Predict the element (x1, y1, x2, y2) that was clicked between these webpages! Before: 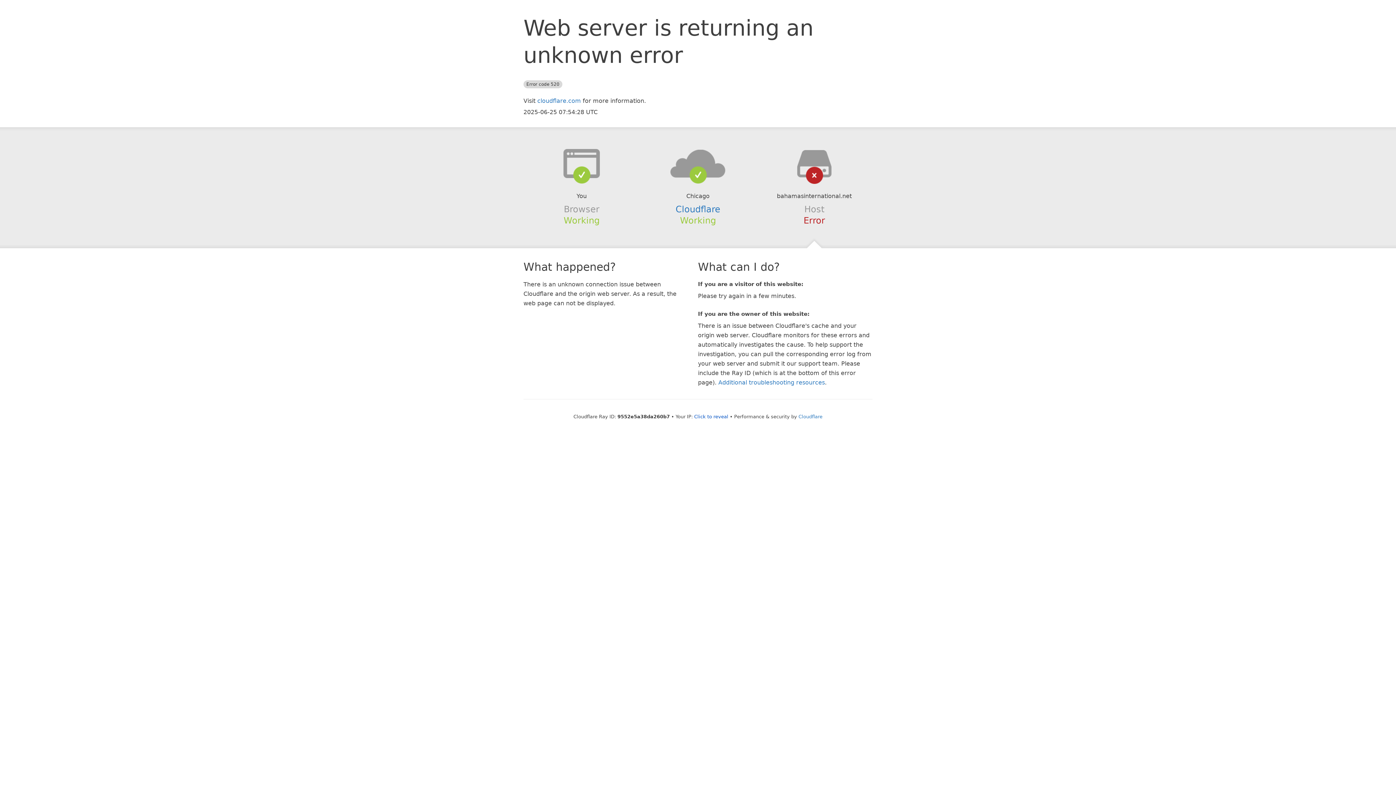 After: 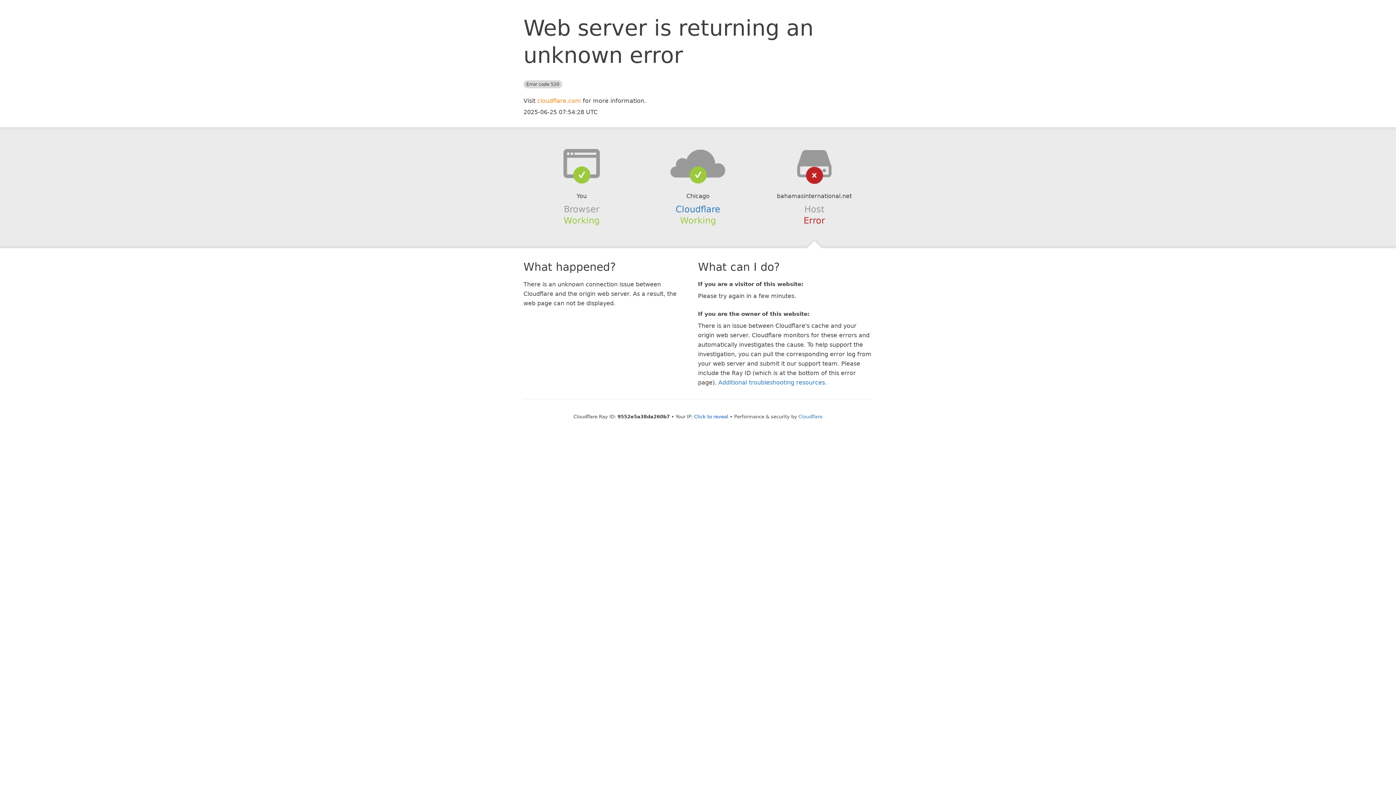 Action: bbox: (537, 97, 581, 104) label: cloudflare.com